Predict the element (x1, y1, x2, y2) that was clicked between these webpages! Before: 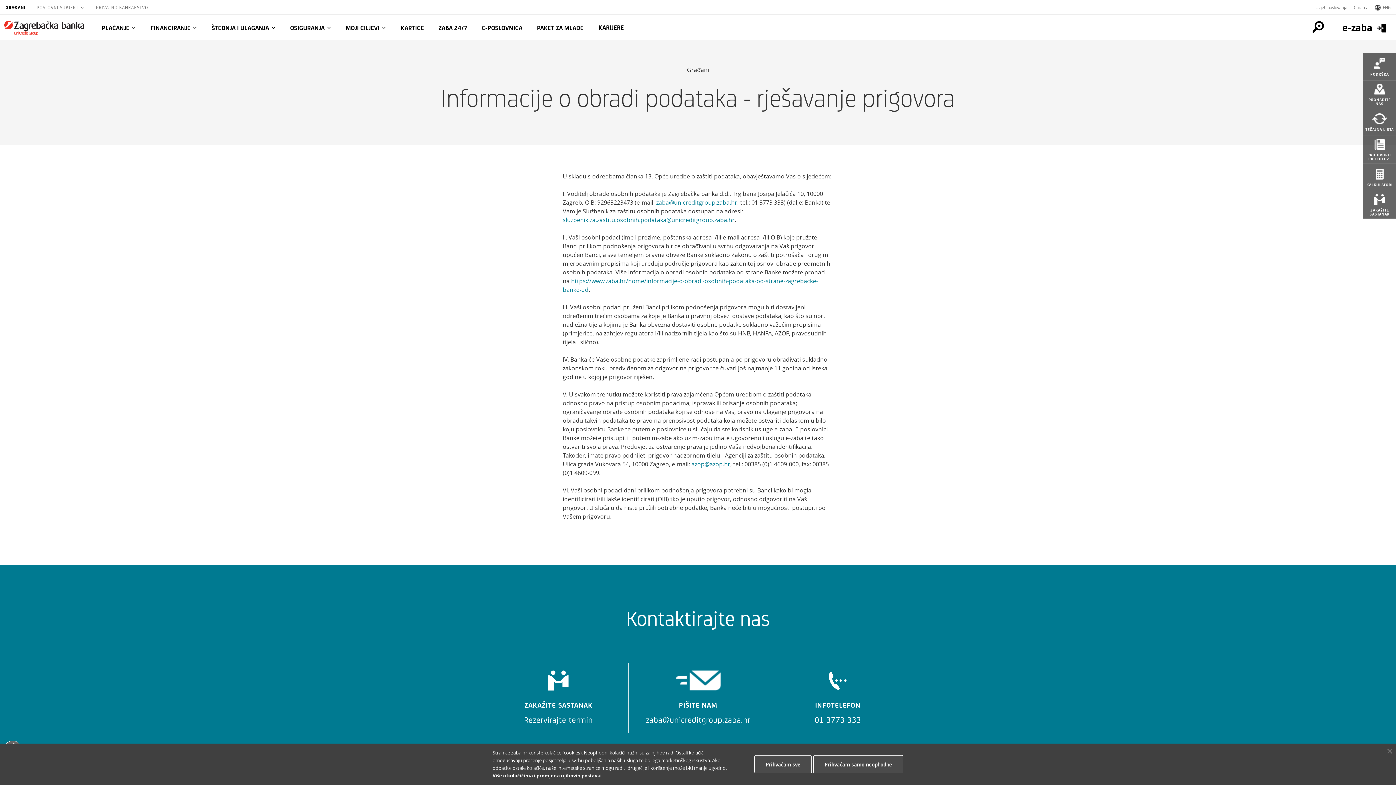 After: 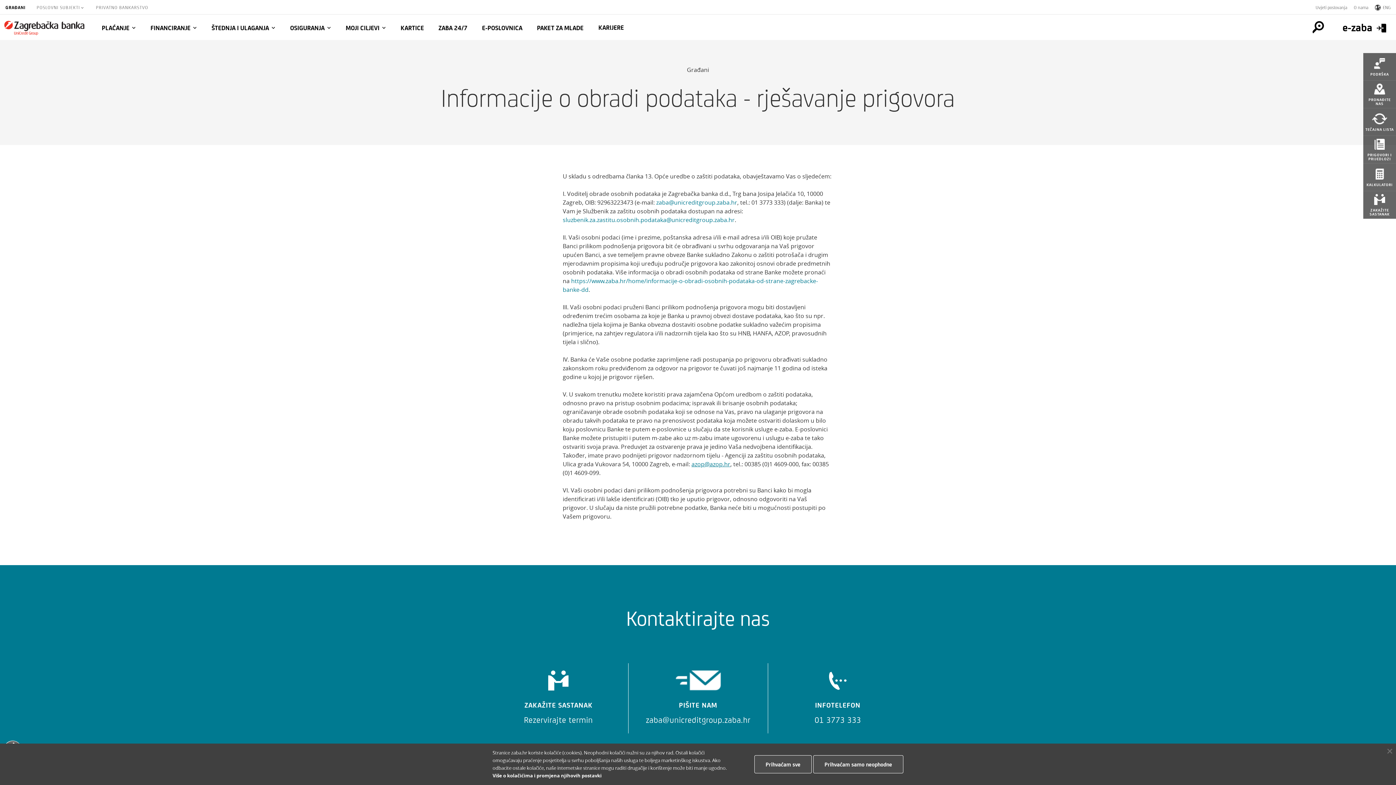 Action: label: azop@azop.hr bbox: (691, 460, 730, 468)